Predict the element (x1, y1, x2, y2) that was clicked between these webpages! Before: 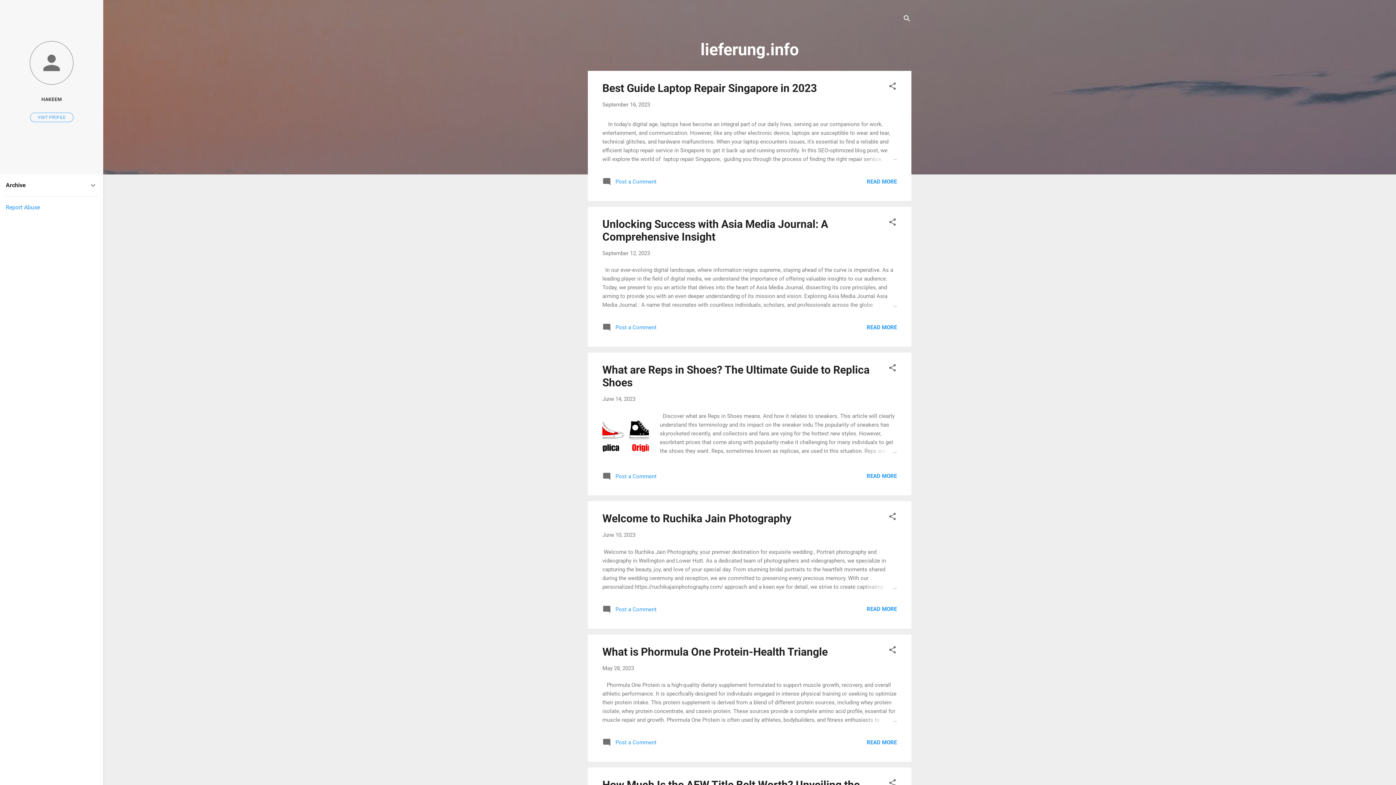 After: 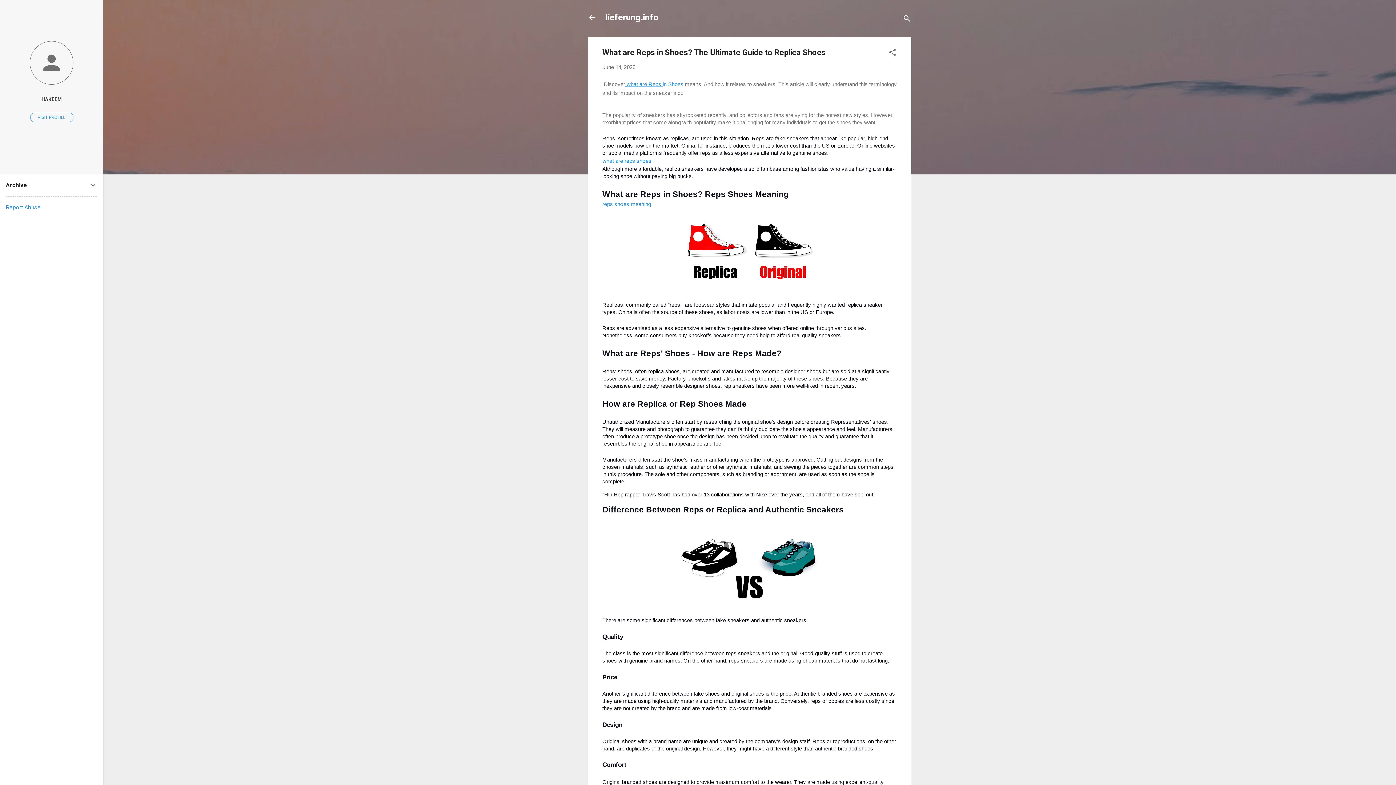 Action: bbox: (862, 446, 897, 455)